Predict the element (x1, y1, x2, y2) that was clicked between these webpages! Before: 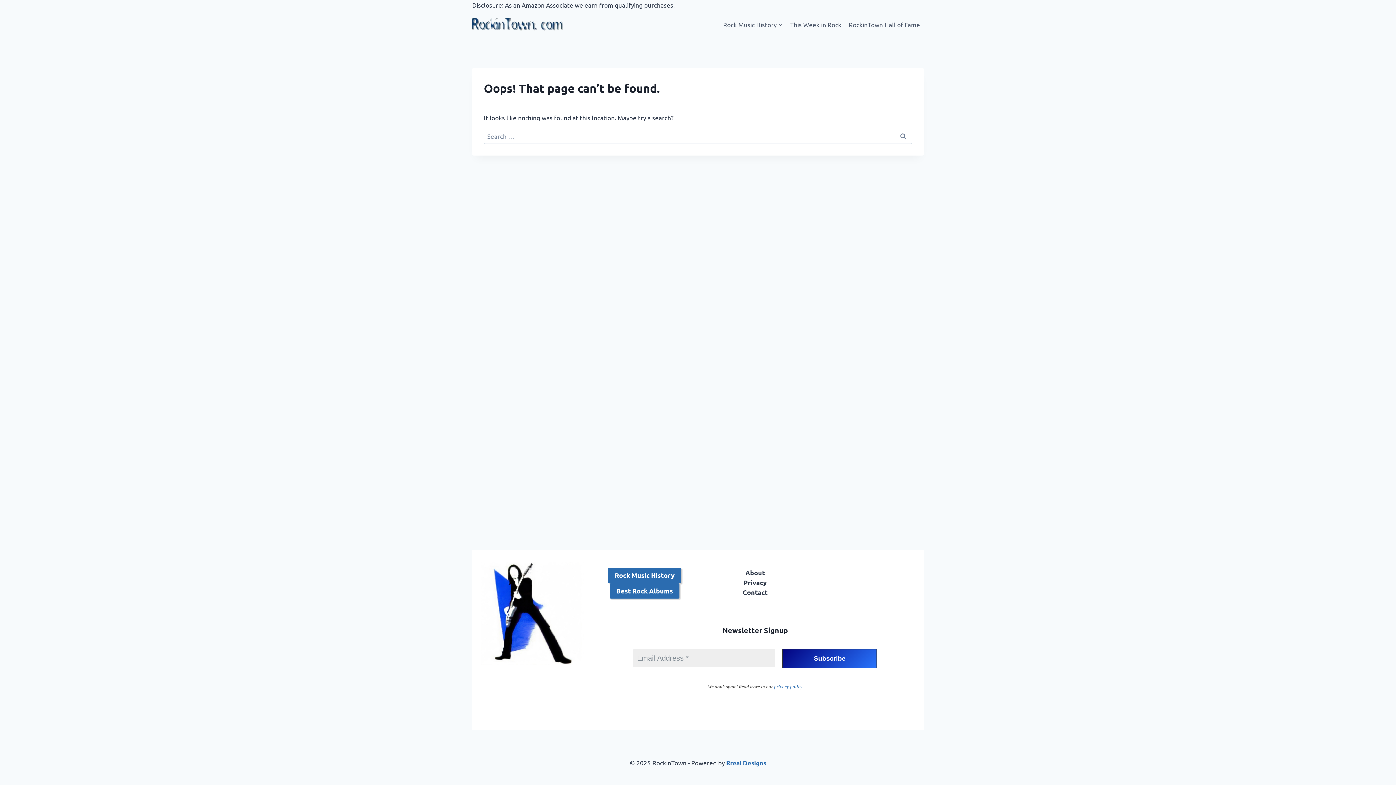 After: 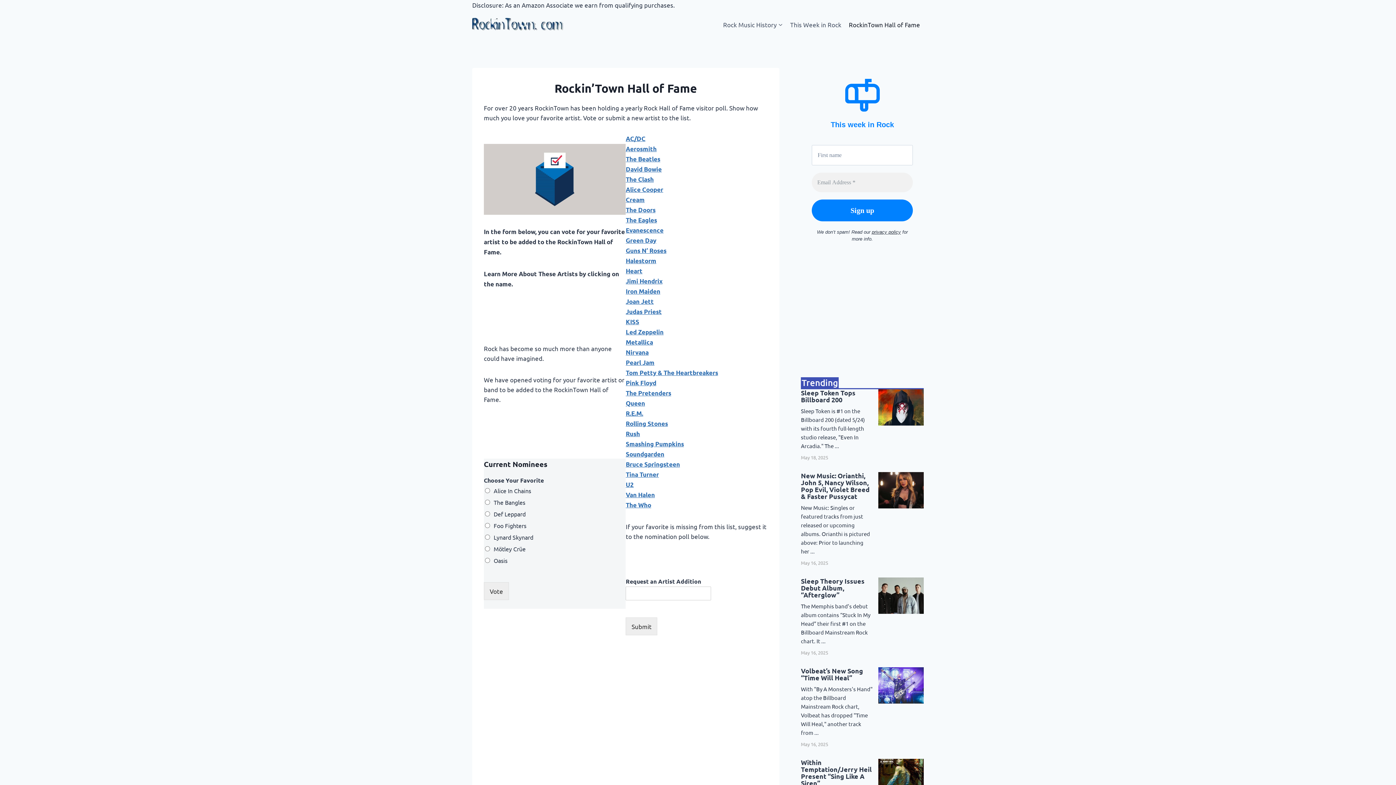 Action: bbox: (845, 15, 924, 32) label: RockinTown Hall of Fame